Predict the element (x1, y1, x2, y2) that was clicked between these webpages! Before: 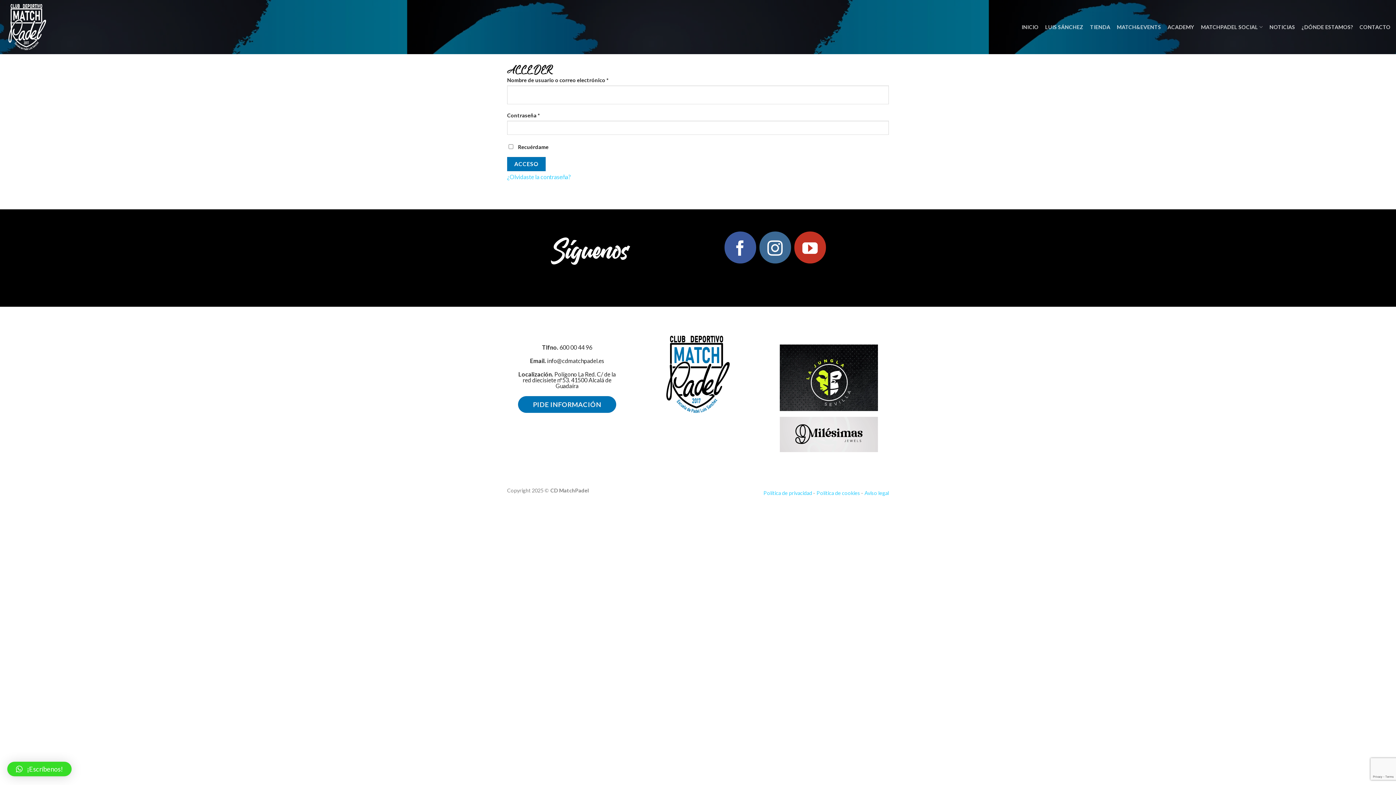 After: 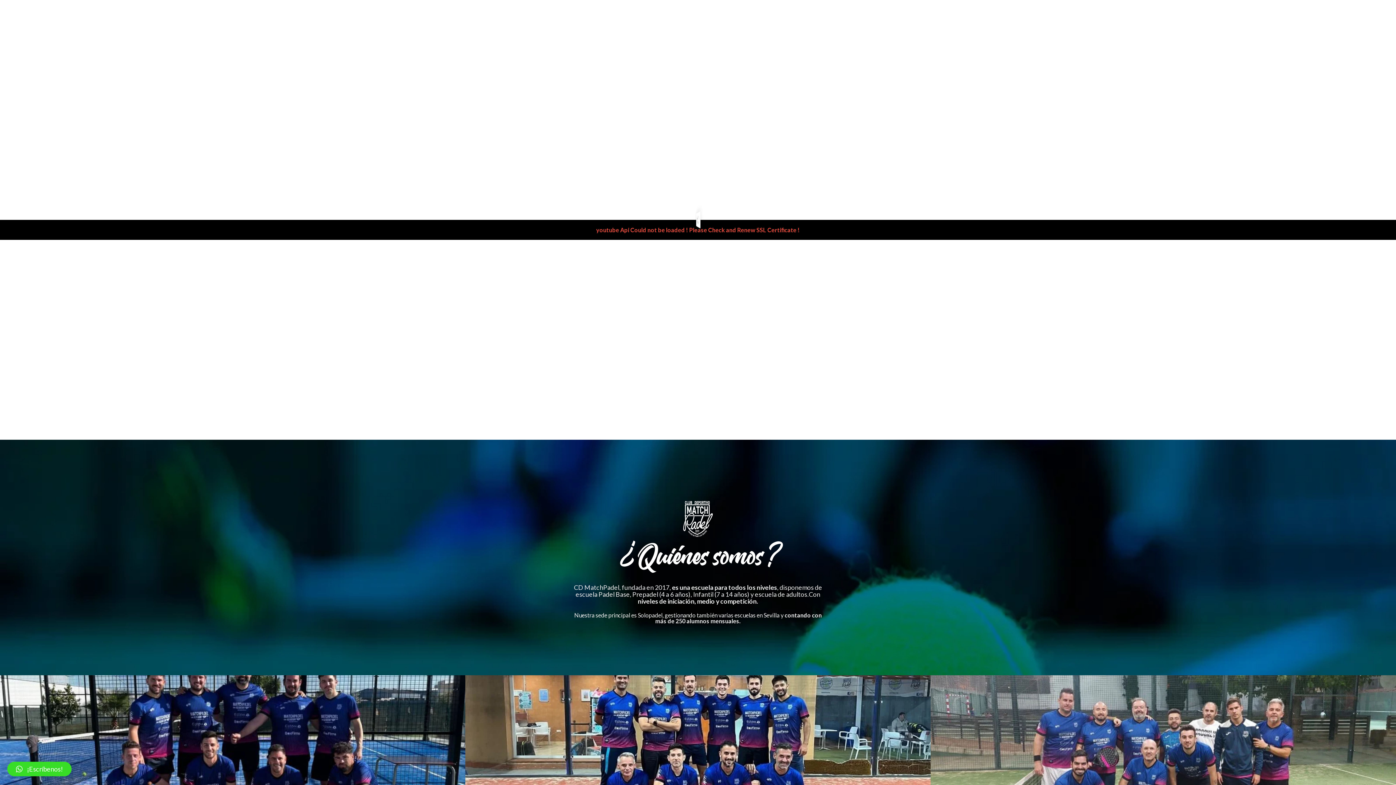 Action: bbox: (1021, 20, 1038, 33) label: INICIO